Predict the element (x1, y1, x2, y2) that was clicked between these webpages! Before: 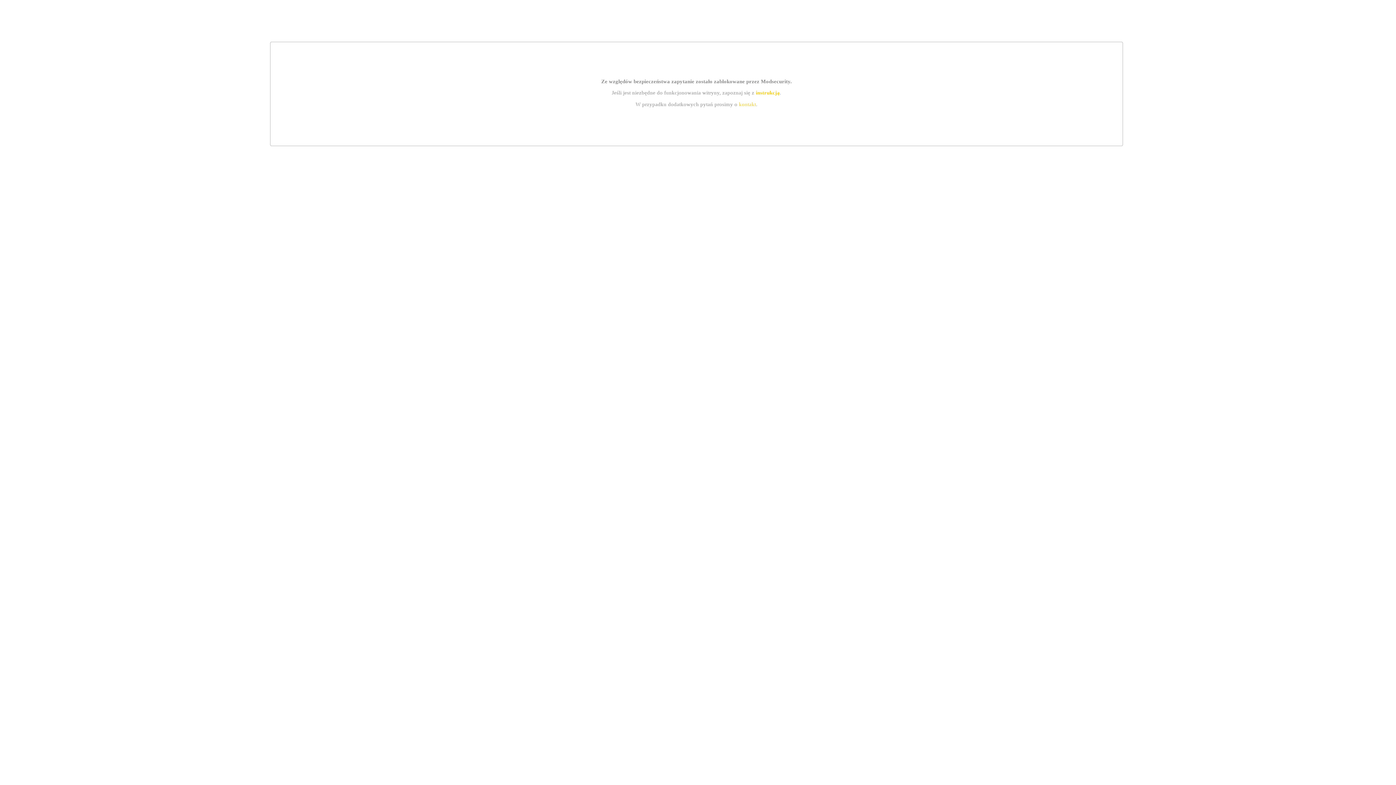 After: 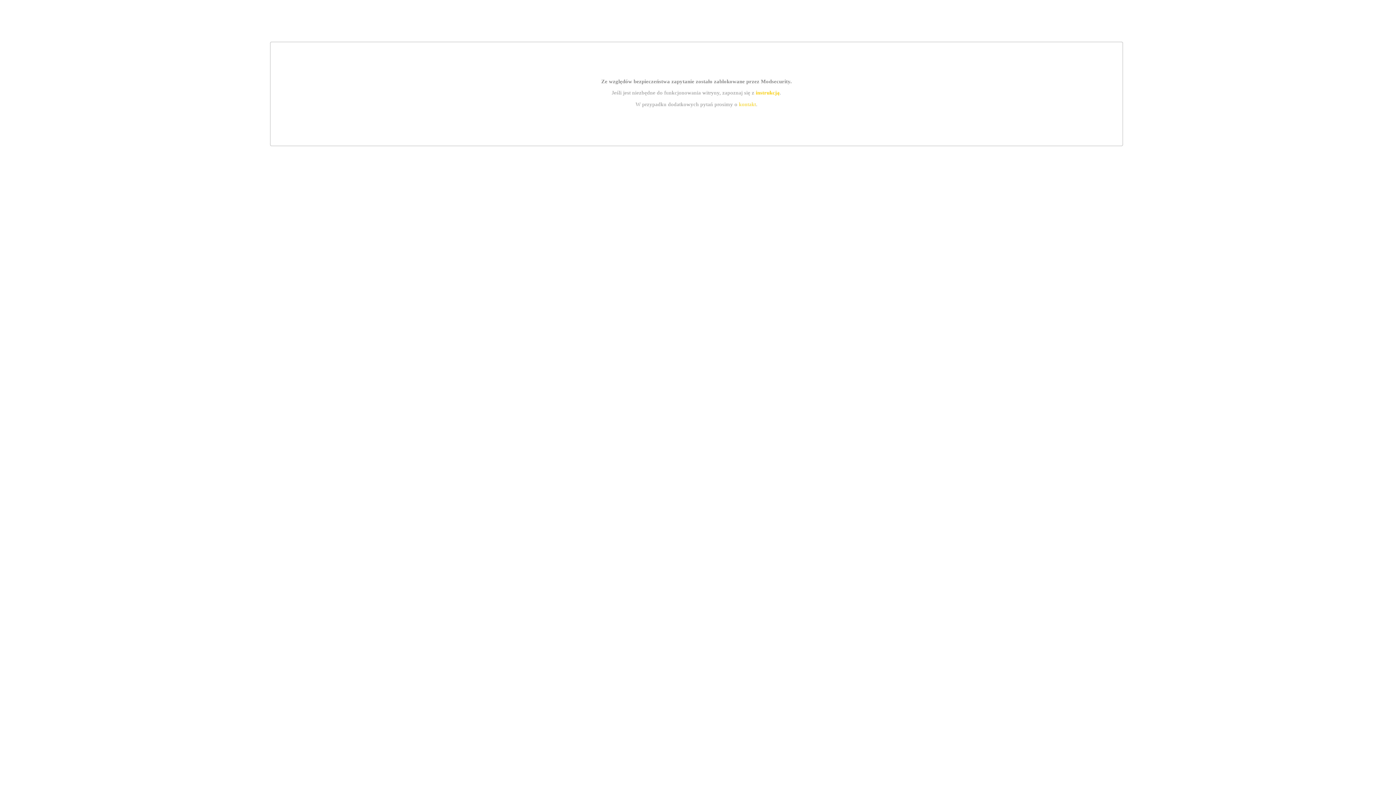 Action: bbox: (739, 101, 756, 107) label: kontakt